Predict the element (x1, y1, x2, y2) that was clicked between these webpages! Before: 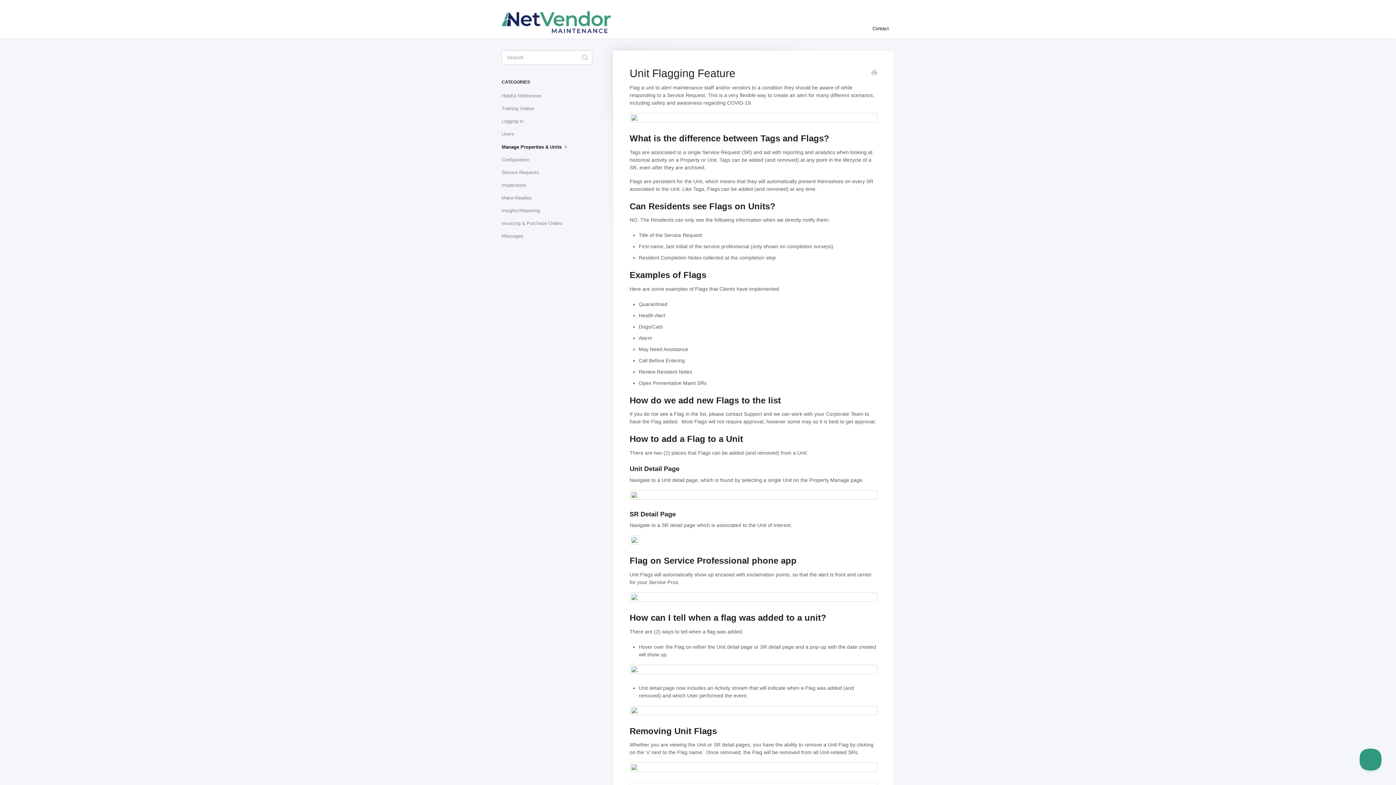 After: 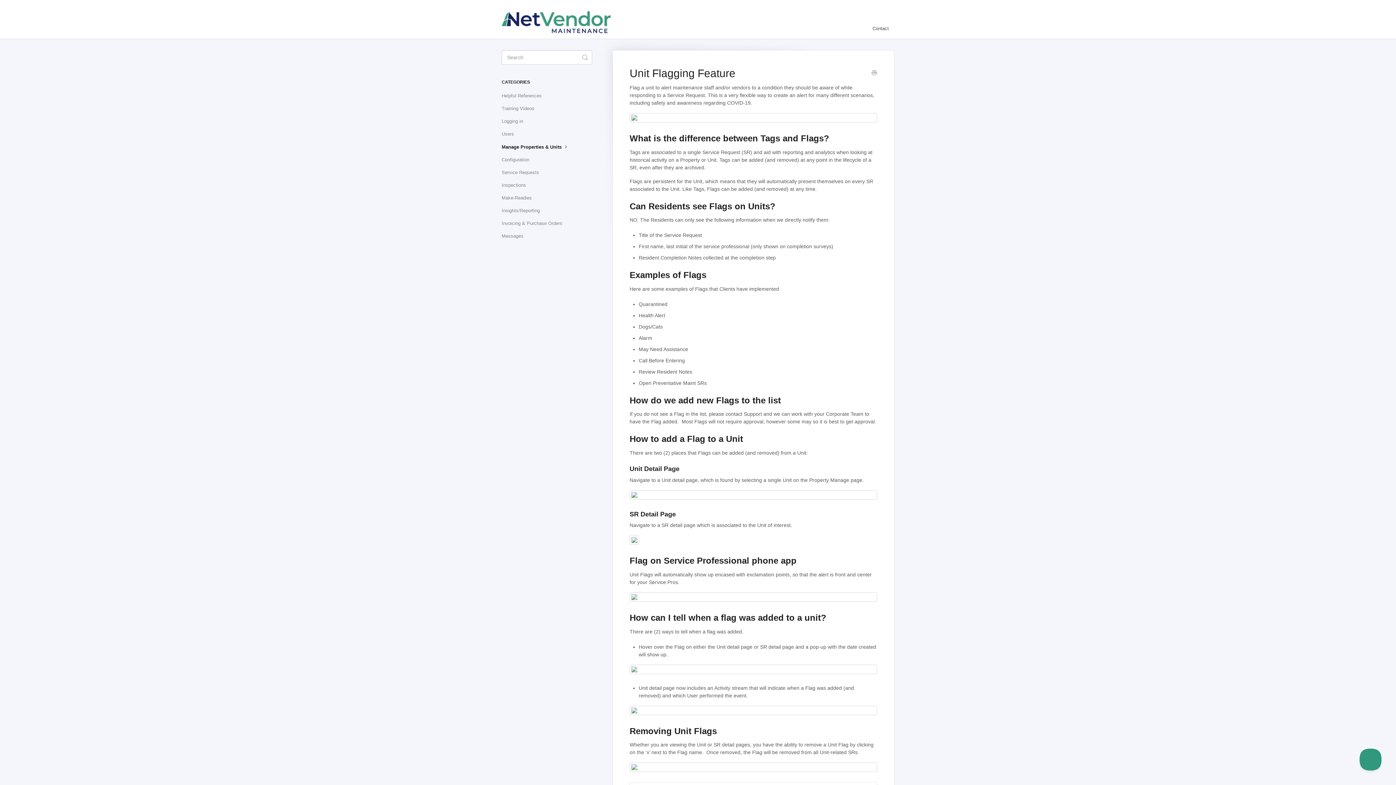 Action: bbox: (867, 18, 894, 38) label: Contact